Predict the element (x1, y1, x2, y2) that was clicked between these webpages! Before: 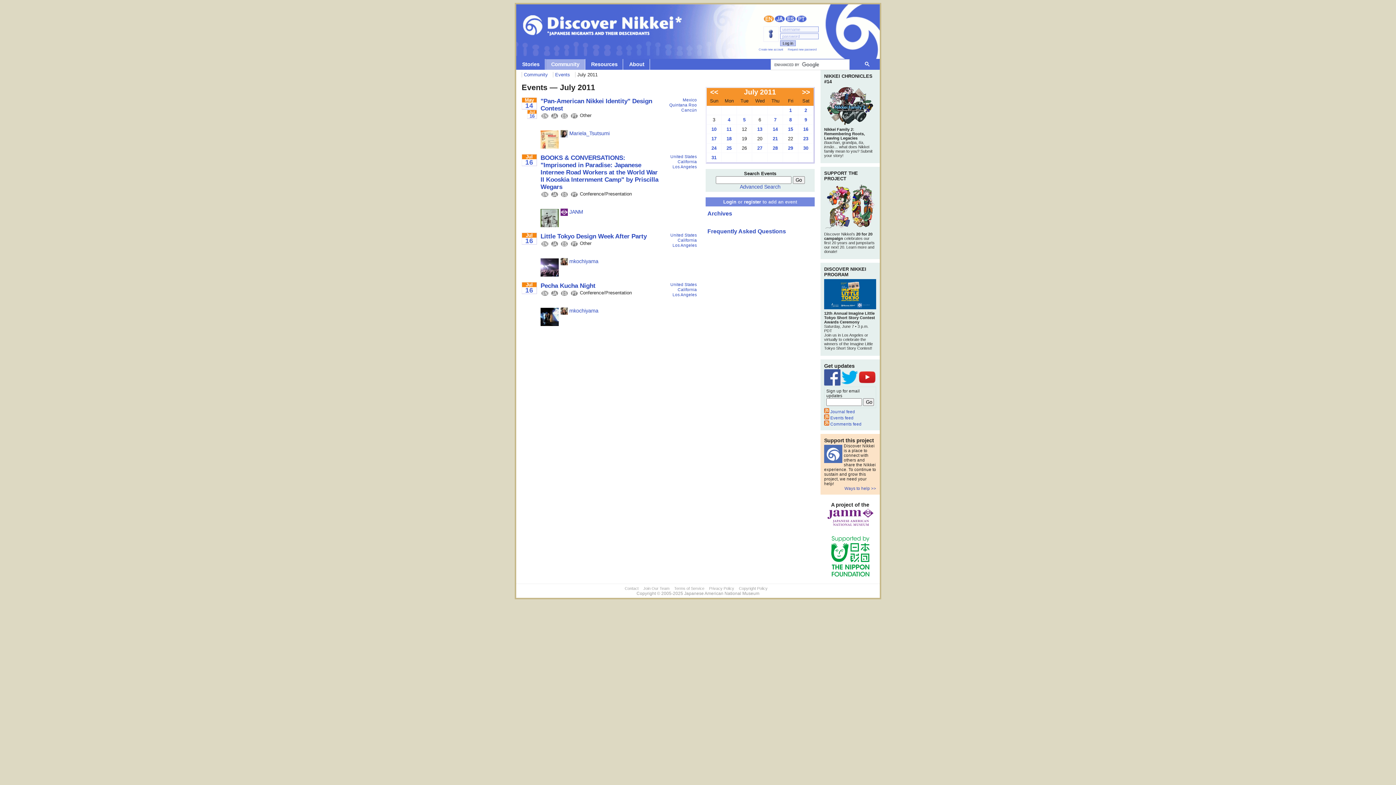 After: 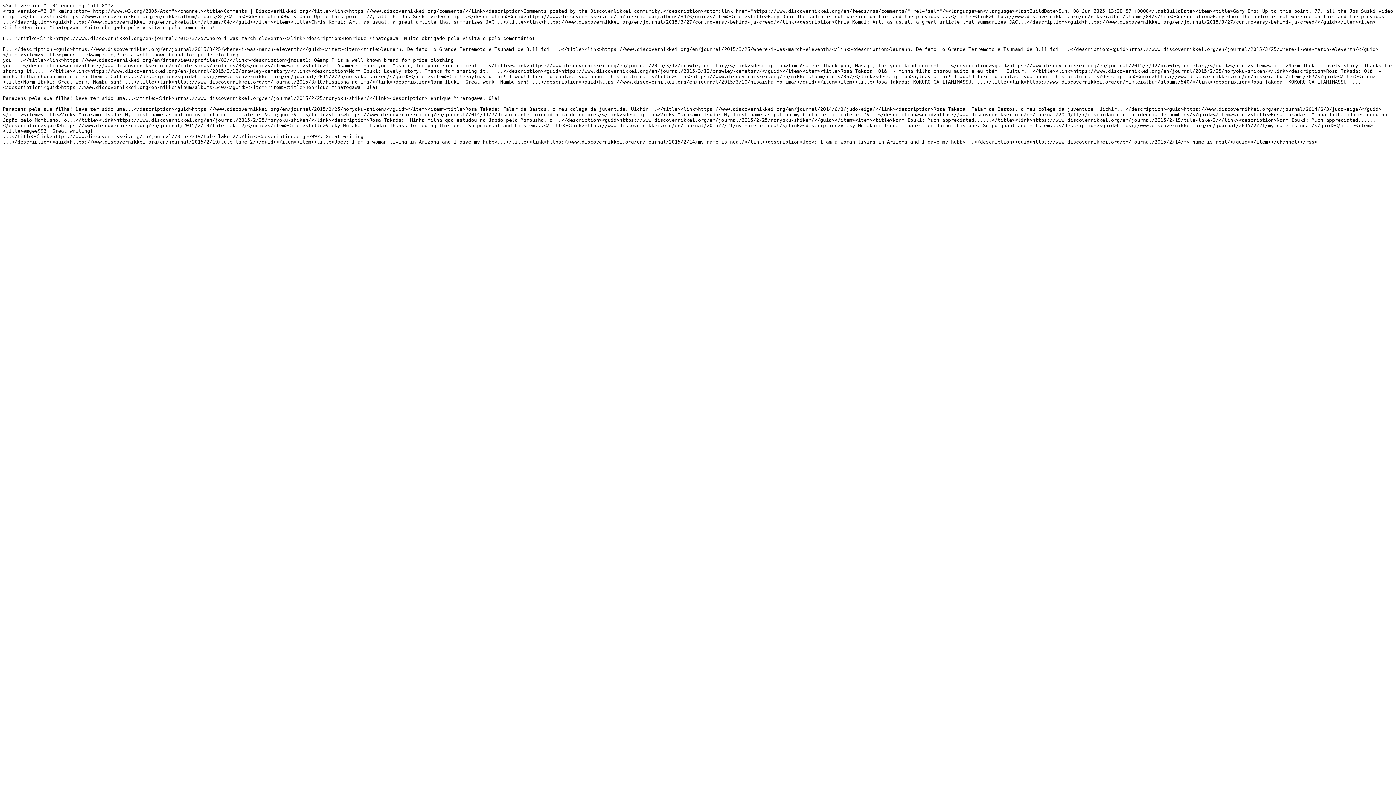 Action: bbox: (824, 422, 861, 426) label:  Comments feed